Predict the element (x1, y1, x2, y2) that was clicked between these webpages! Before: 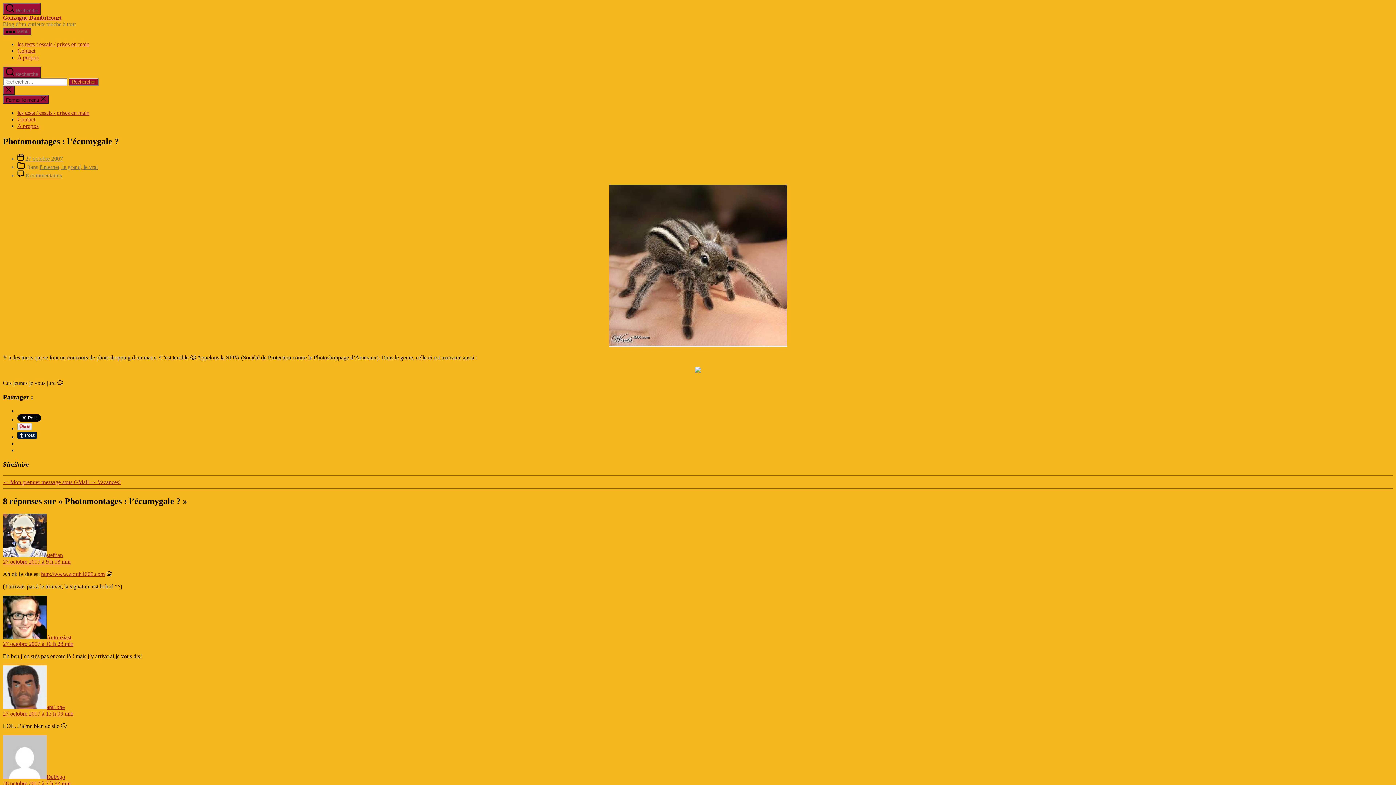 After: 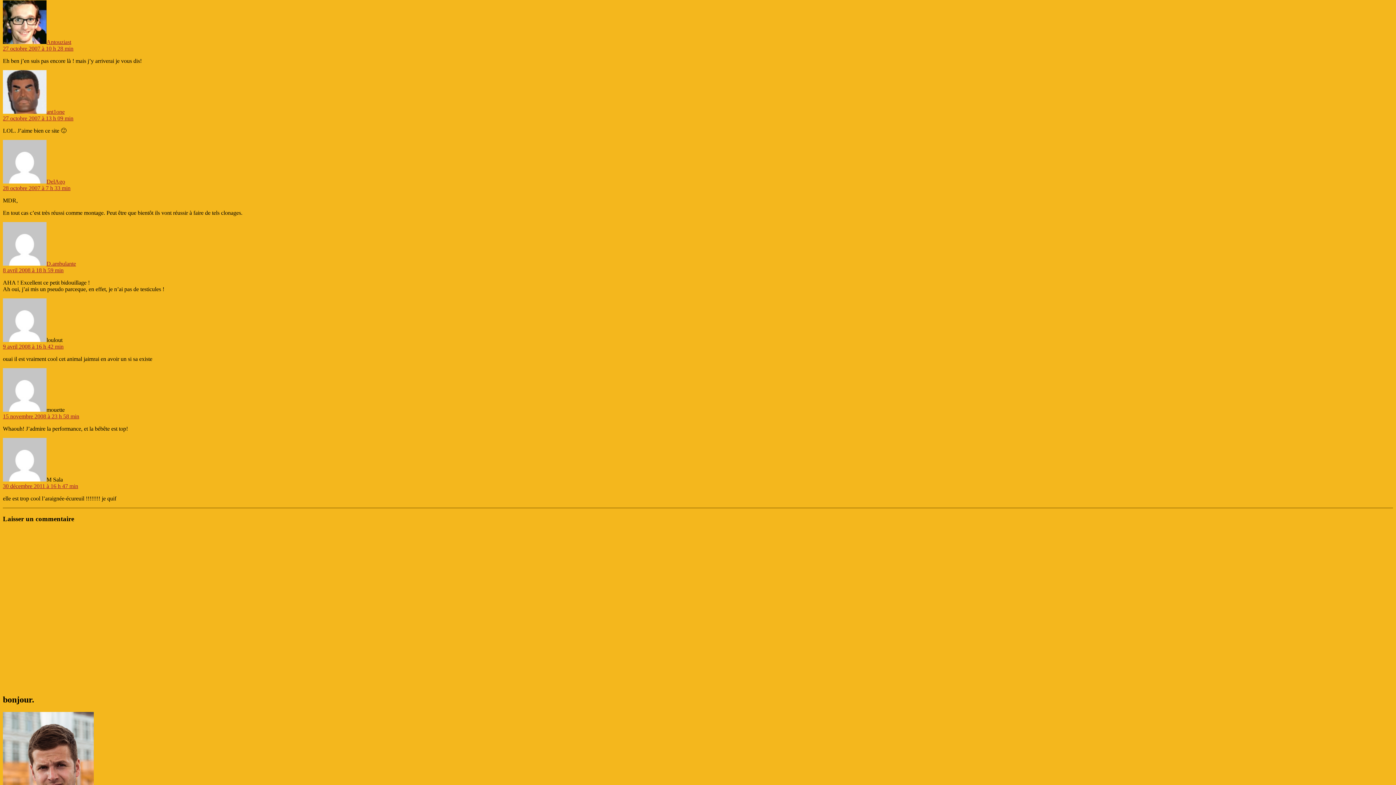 Action: bbox: (2, 640, 73, 647) label: 27 octobre 2007 à 10 h 28 min